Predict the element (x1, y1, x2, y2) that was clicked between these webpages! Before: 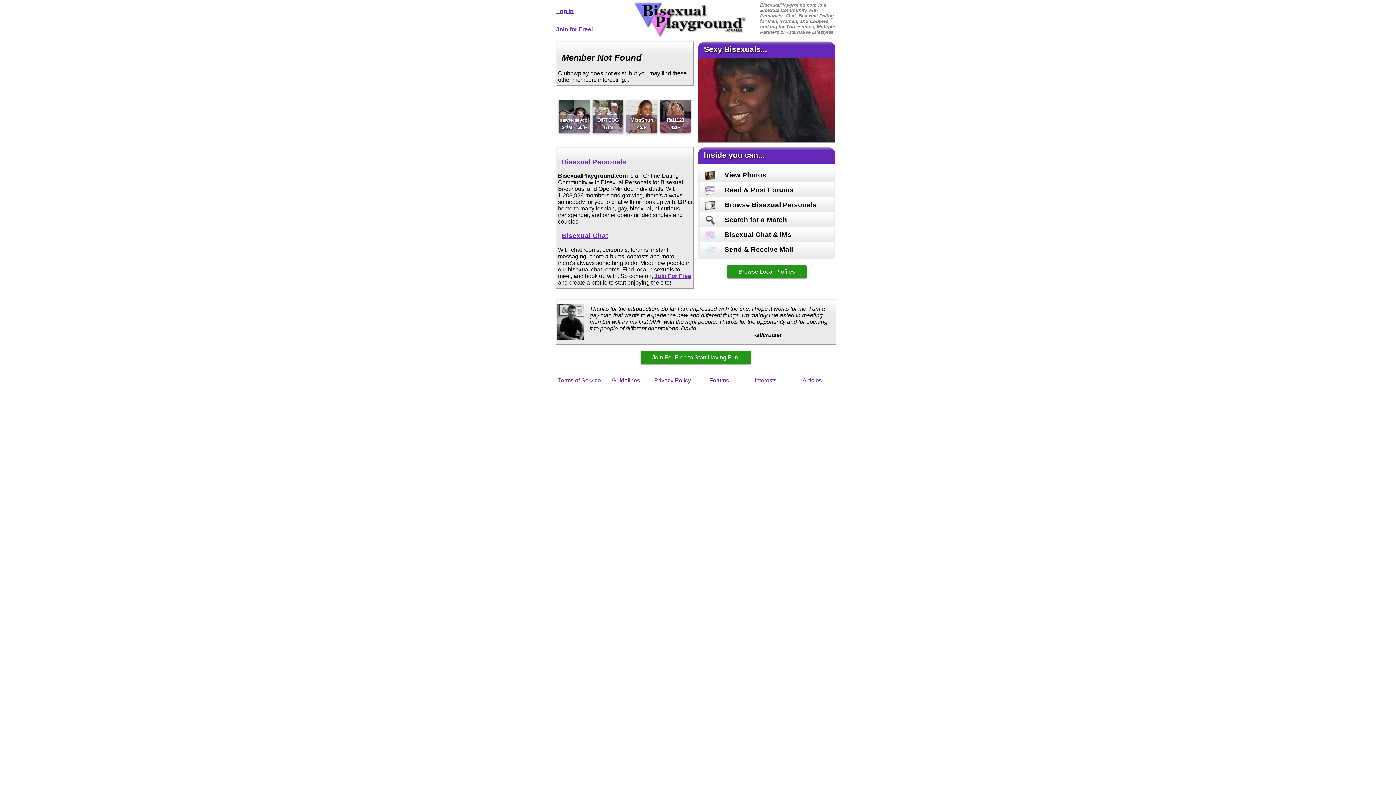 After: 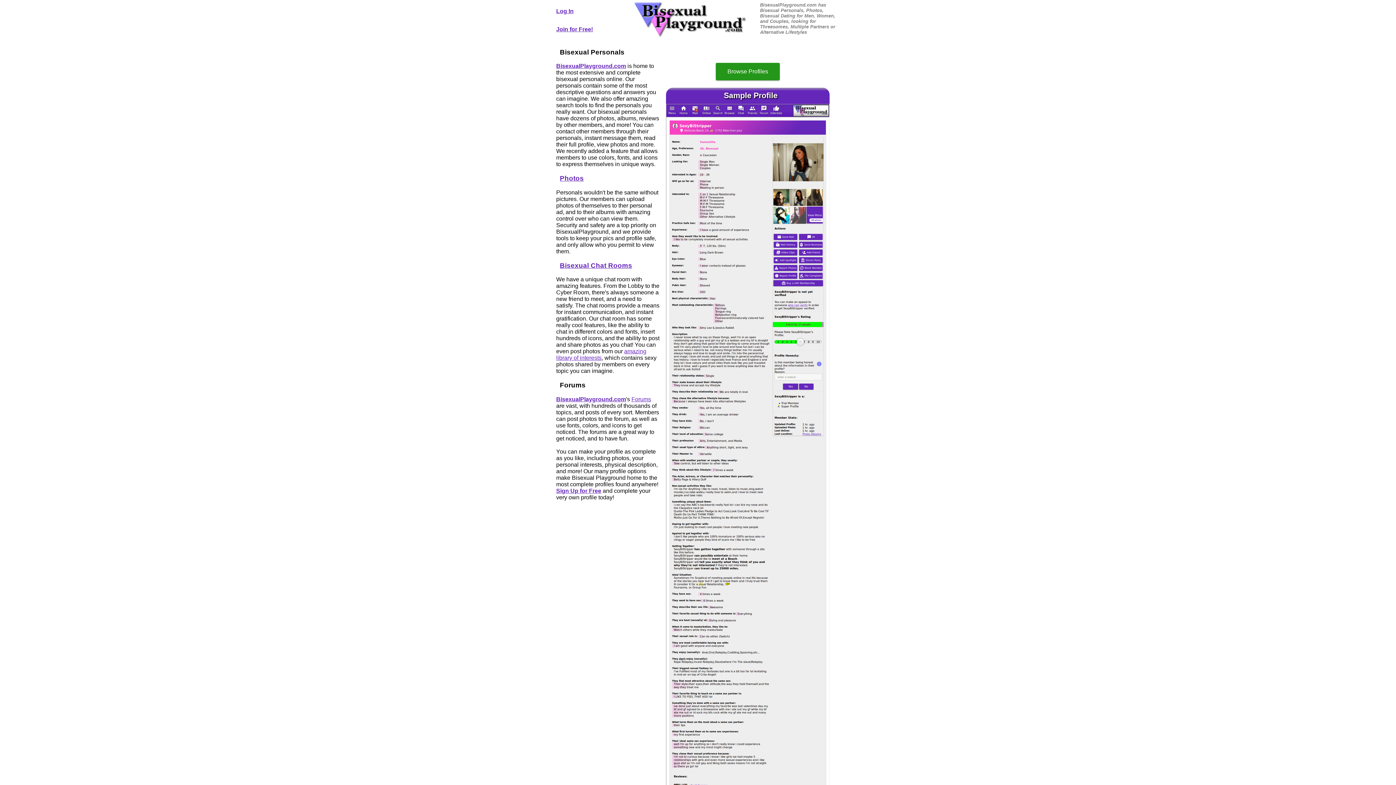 Action: bbox: (561, 158, 626, 165) label: Bisexual Personals